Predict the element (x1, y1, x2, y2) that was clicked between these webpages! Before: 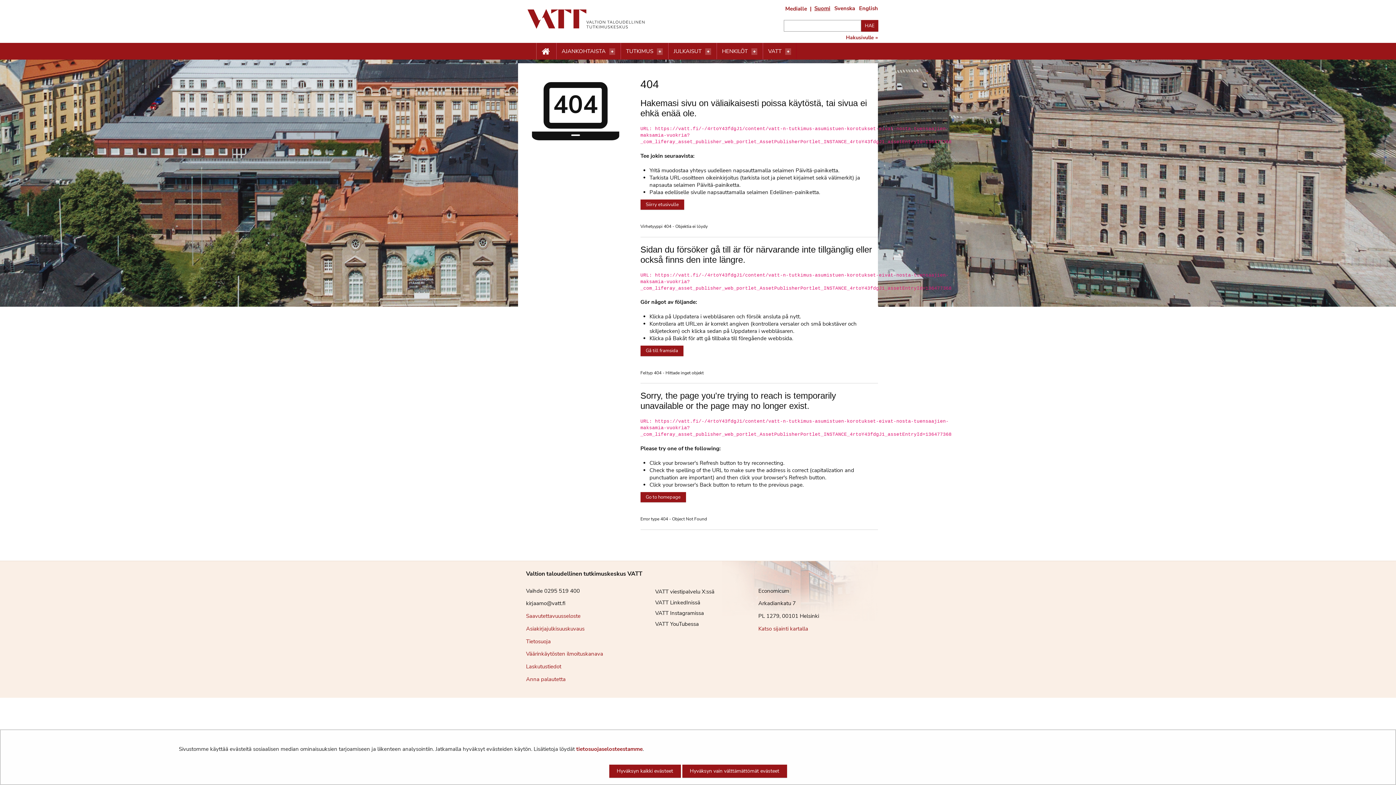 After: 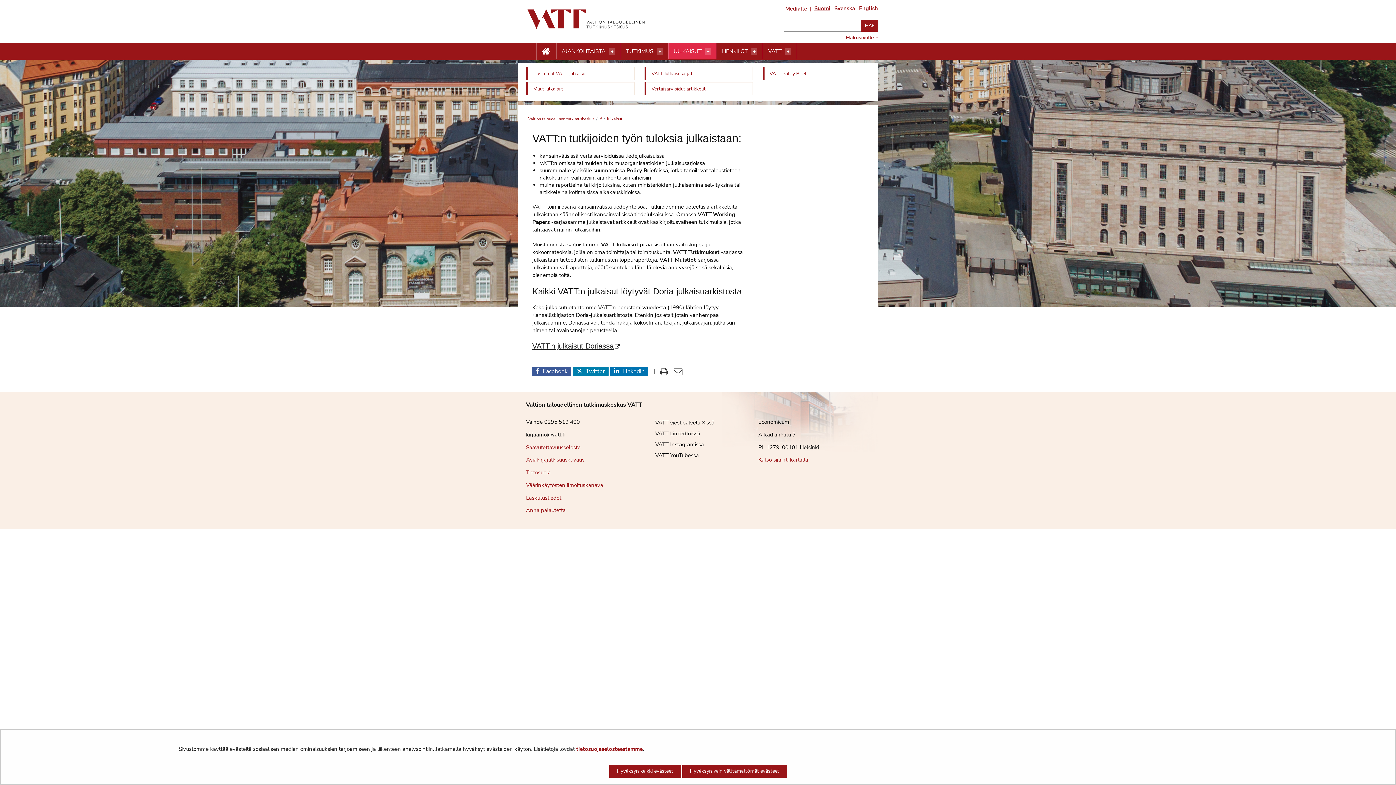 Action: label: JULKAISUT bbox: (673, 47, 701, 54)